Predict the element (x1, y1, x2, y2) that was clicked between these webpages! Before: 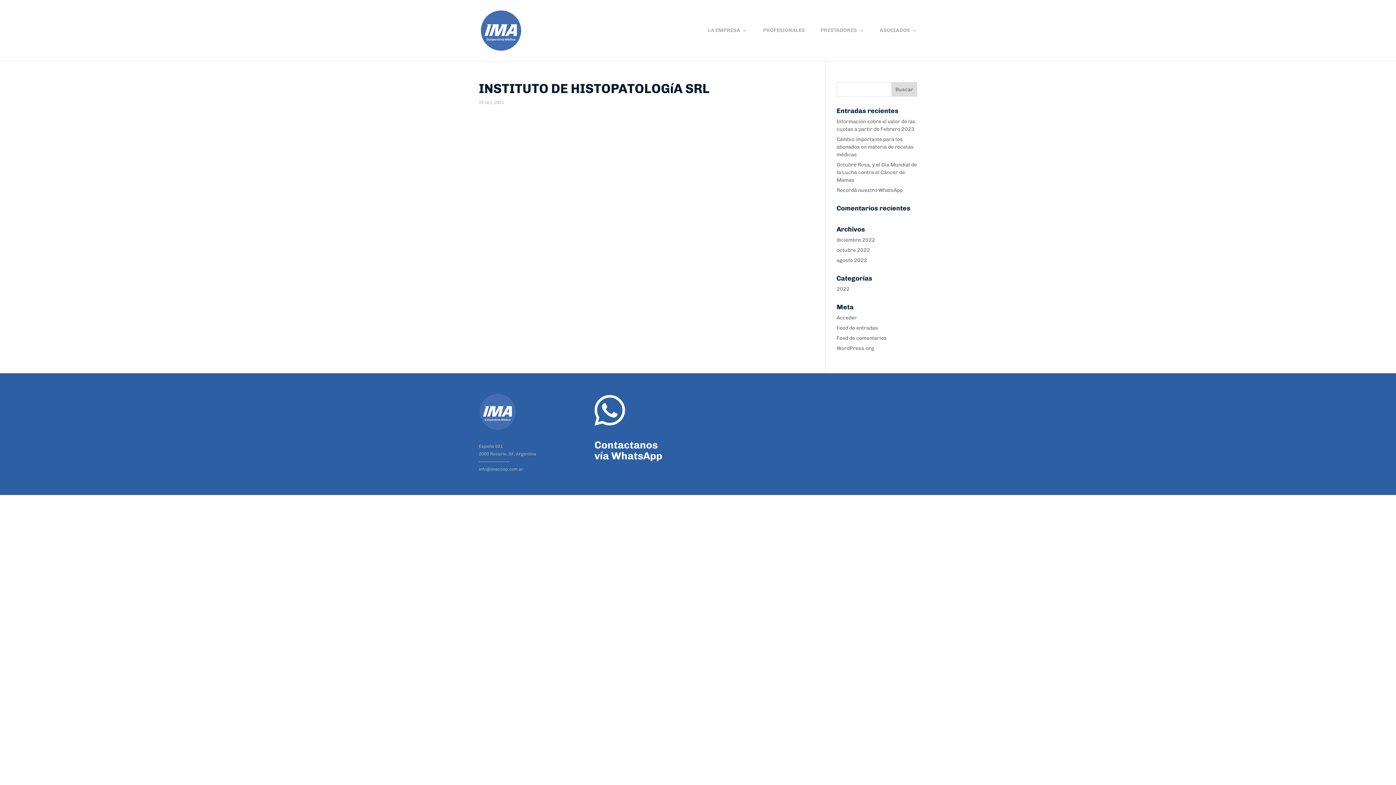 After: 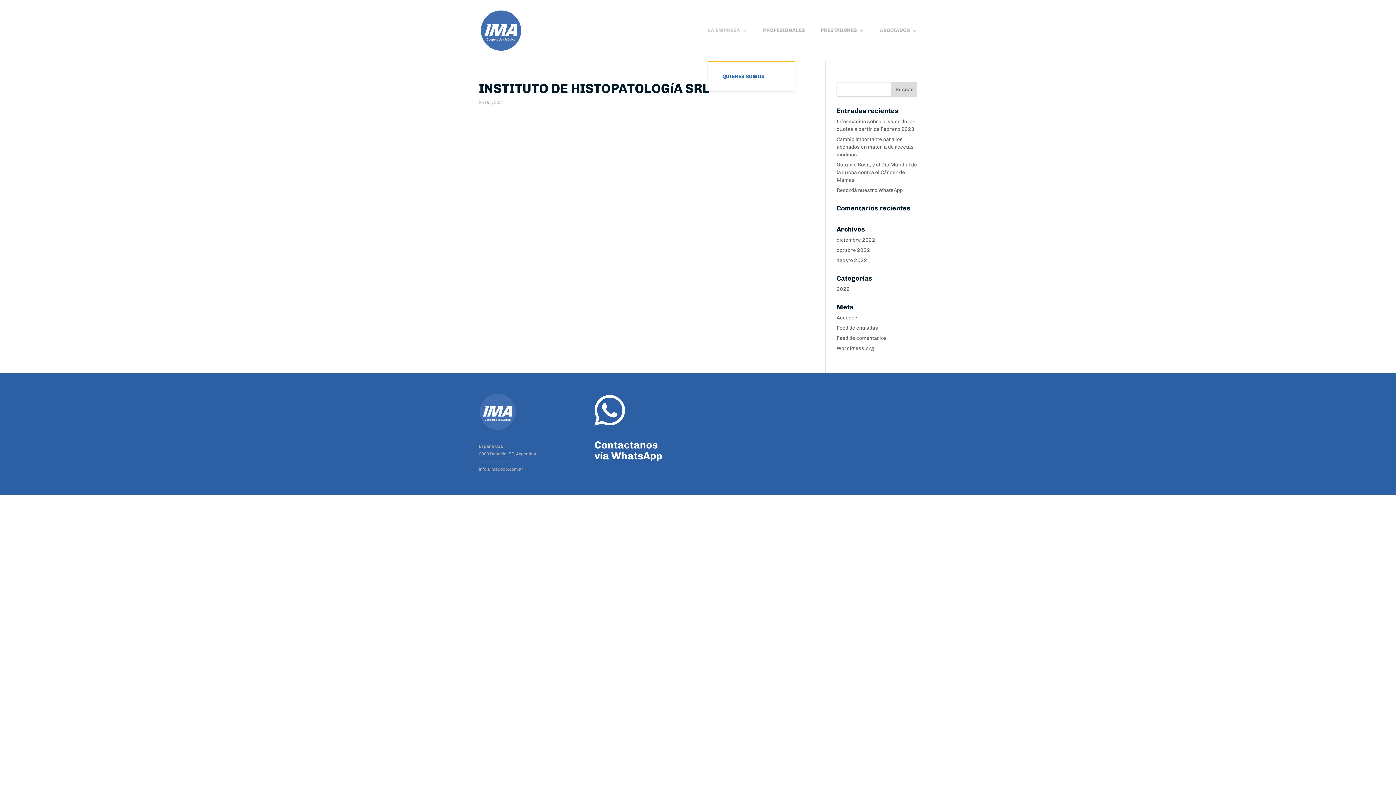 Action: bbox: (708, 28, 747, 61) label: LA EMPRESA